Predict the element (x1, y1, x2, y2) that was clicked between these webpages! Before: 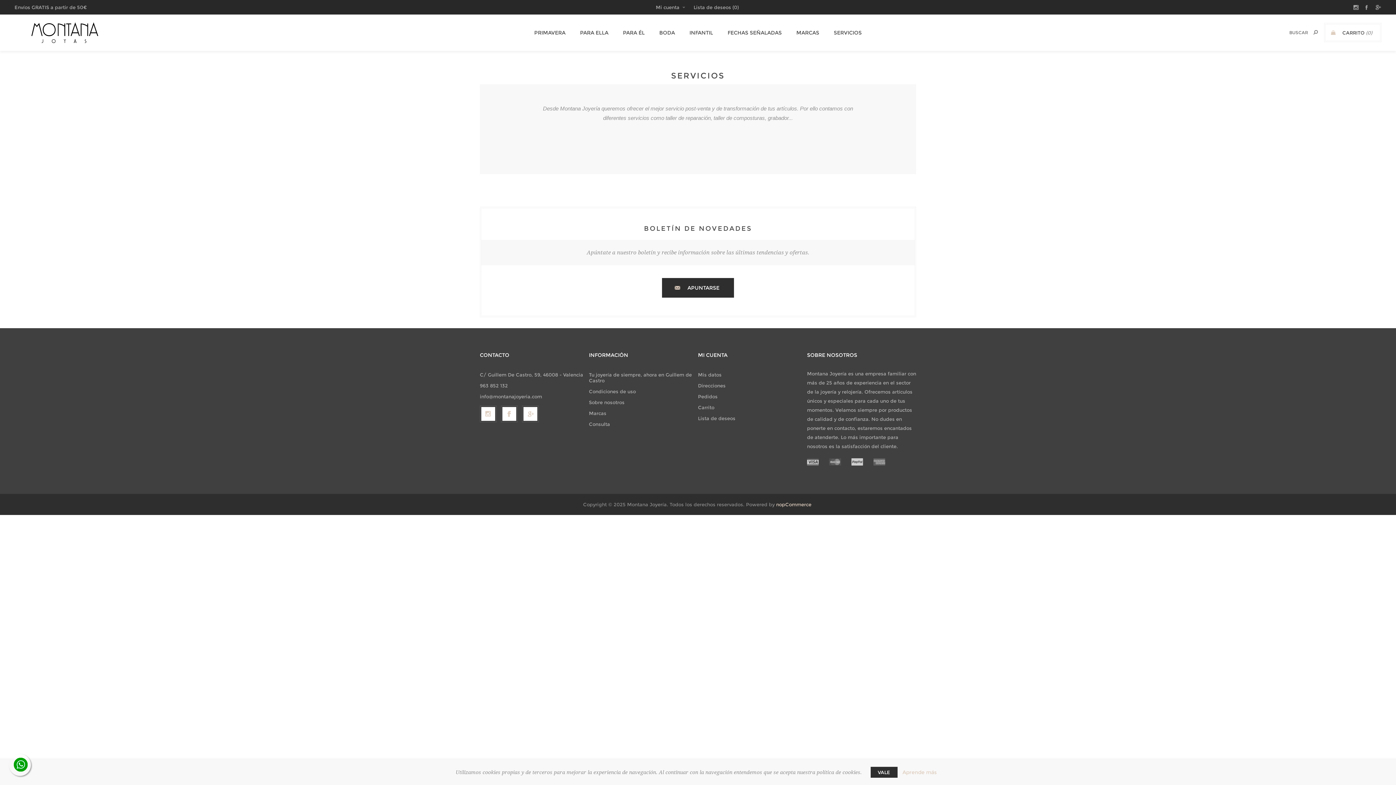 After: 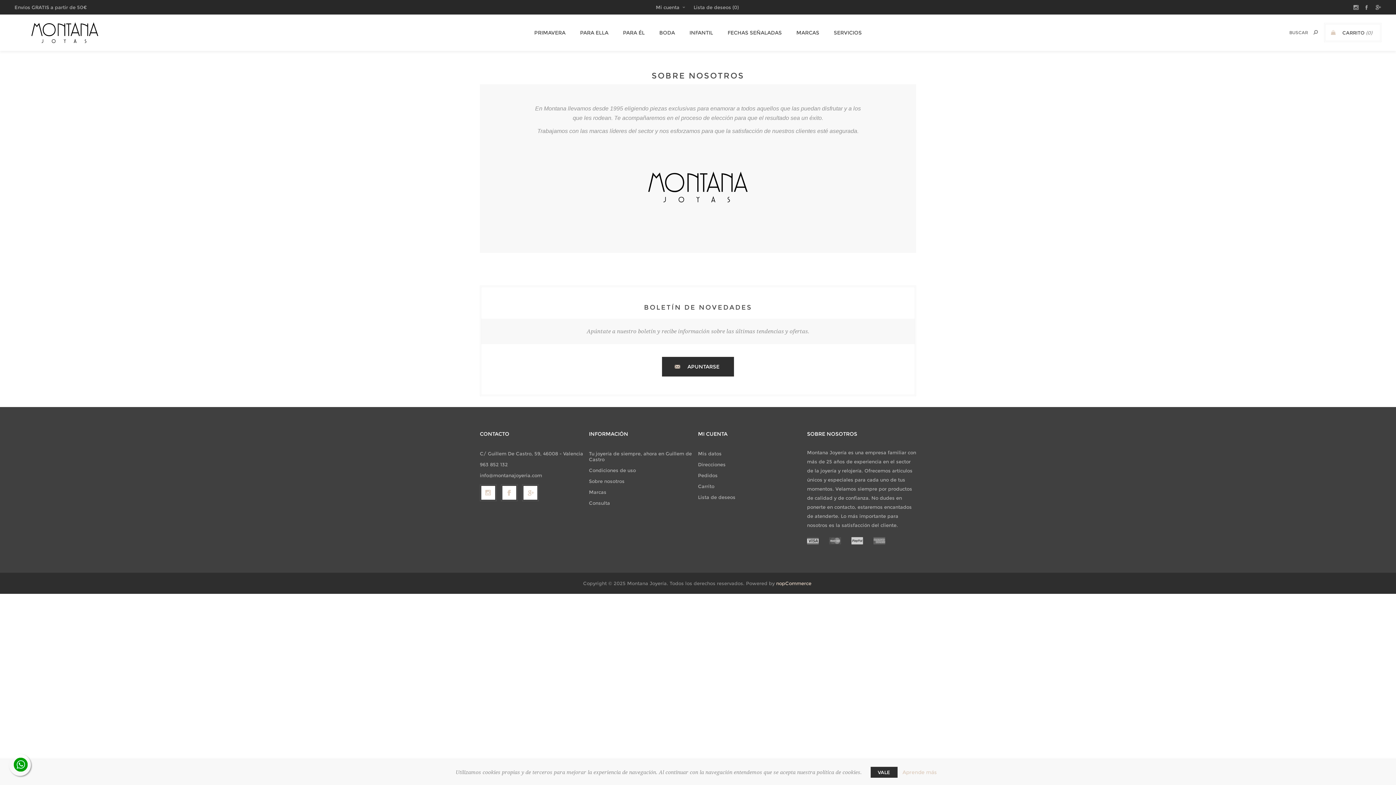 Action: label: Sobre nosotros bbox: (589, 397, 624, 408)